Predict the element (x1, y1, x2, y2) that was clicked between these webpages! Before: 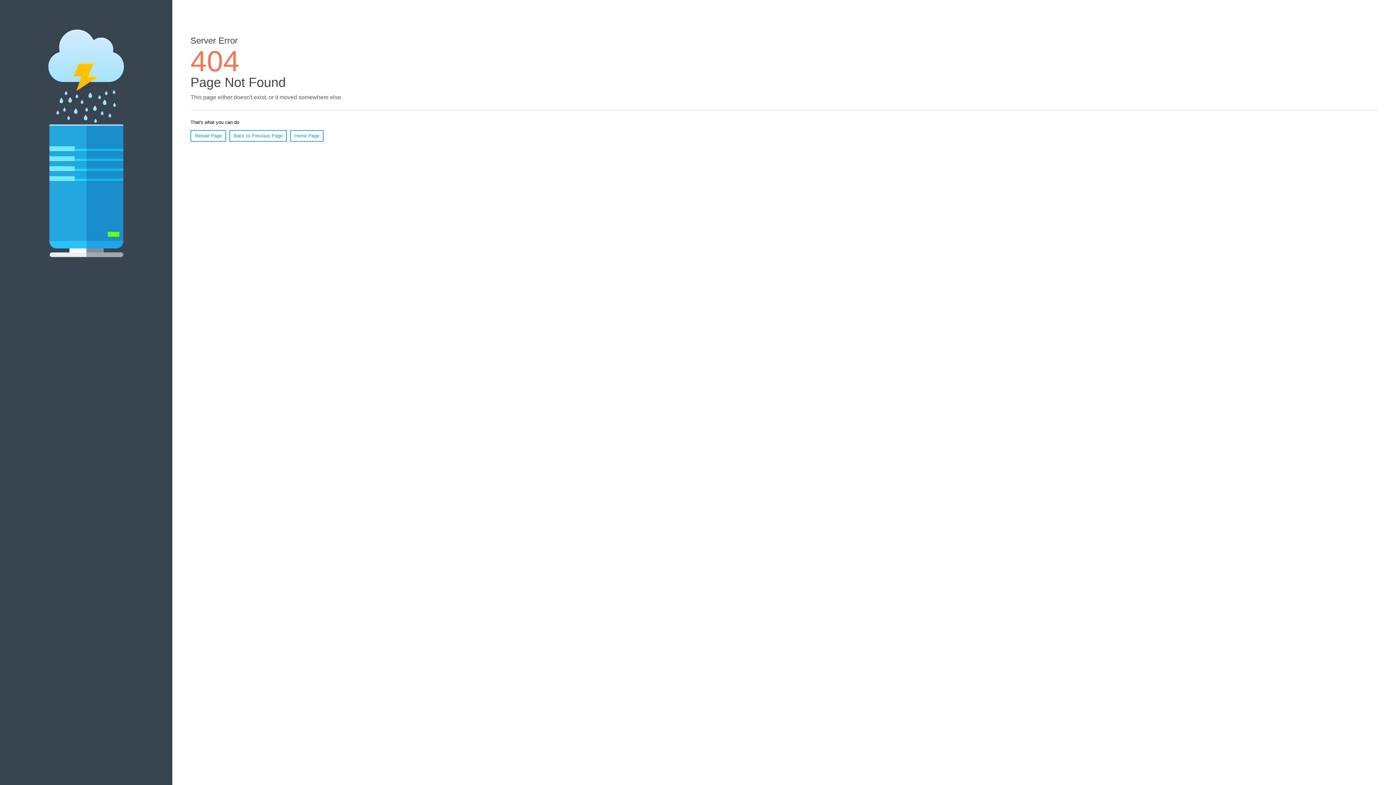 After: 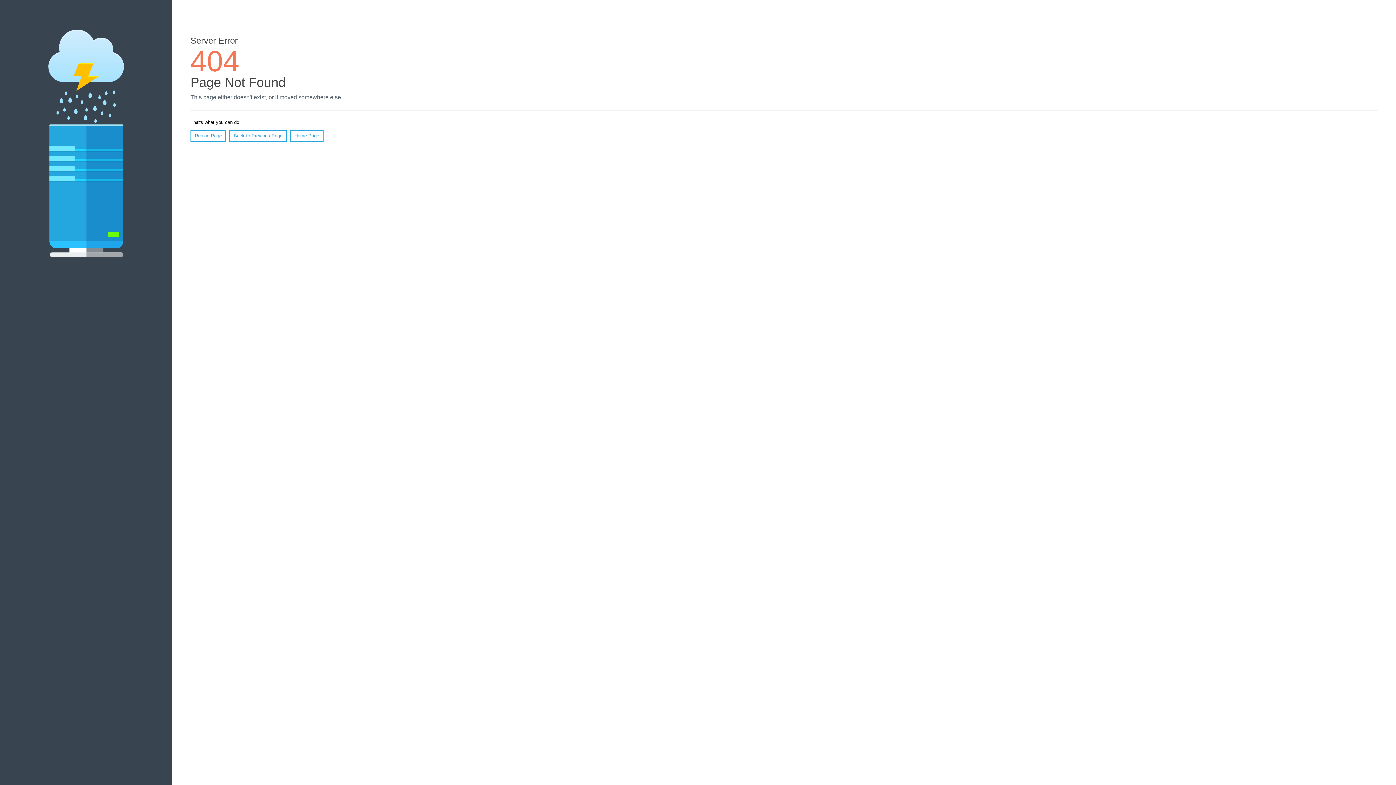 Action: bbox: (190, 130, 226, 141) label: Reload Page